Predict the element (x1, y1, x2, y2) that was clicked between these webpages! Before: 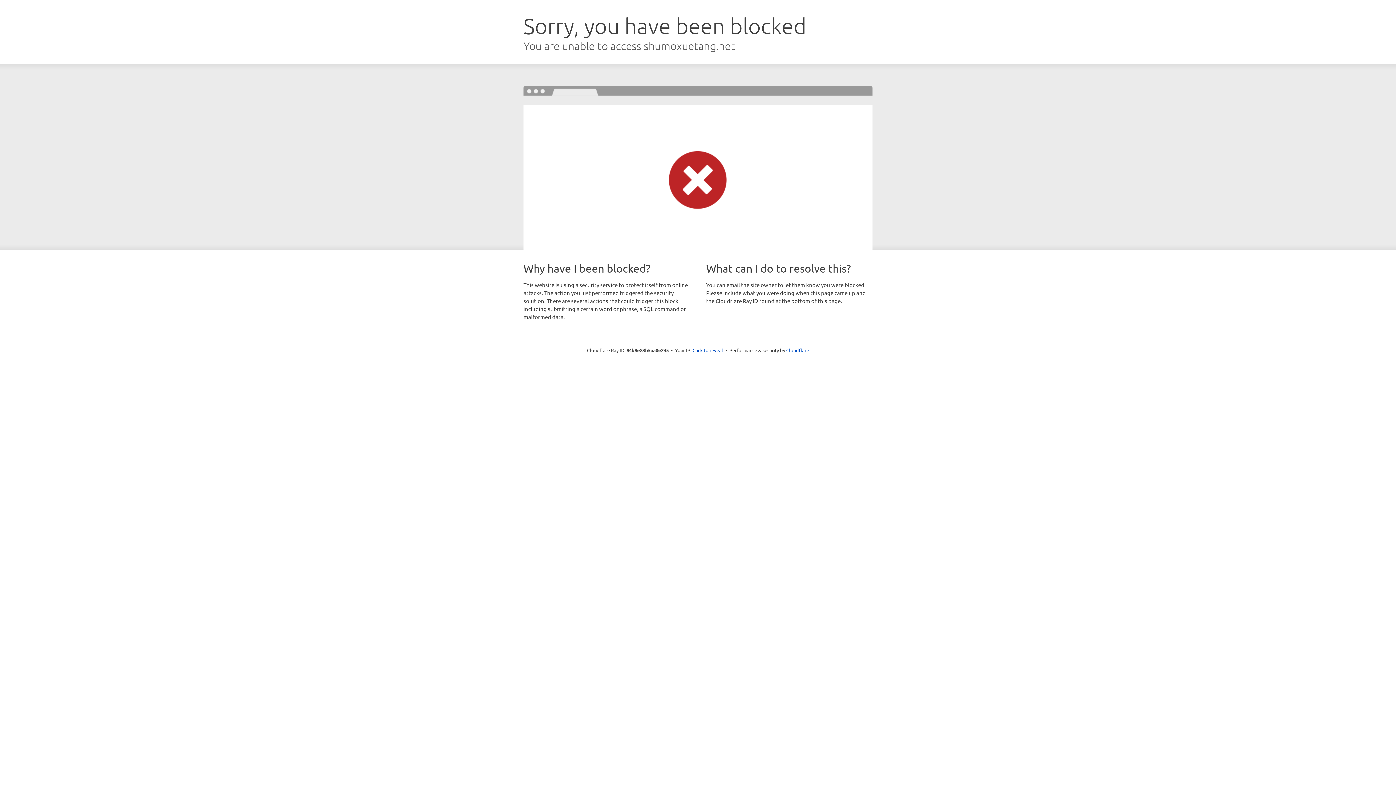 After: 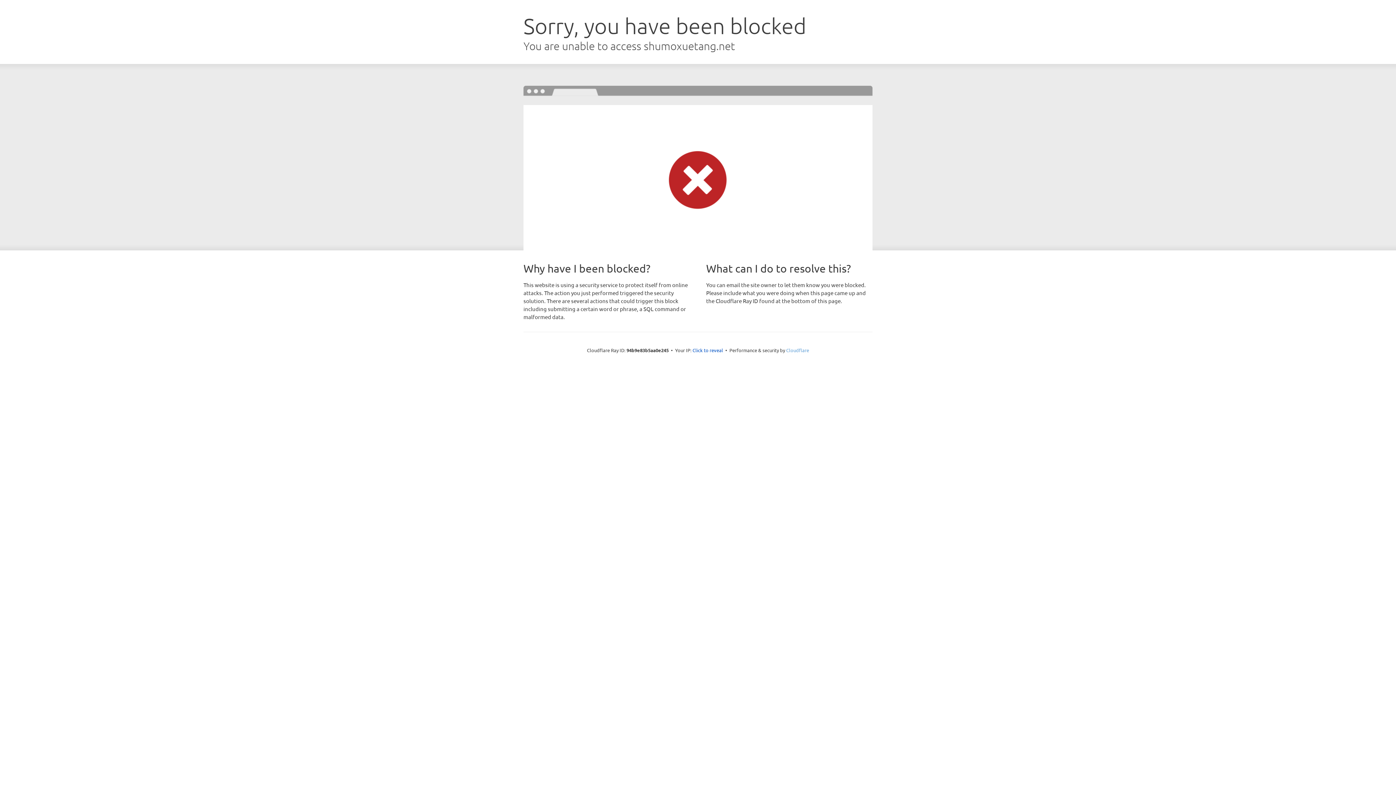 Action: bbox: (786, 347, 809, 353) label: Cloudflare